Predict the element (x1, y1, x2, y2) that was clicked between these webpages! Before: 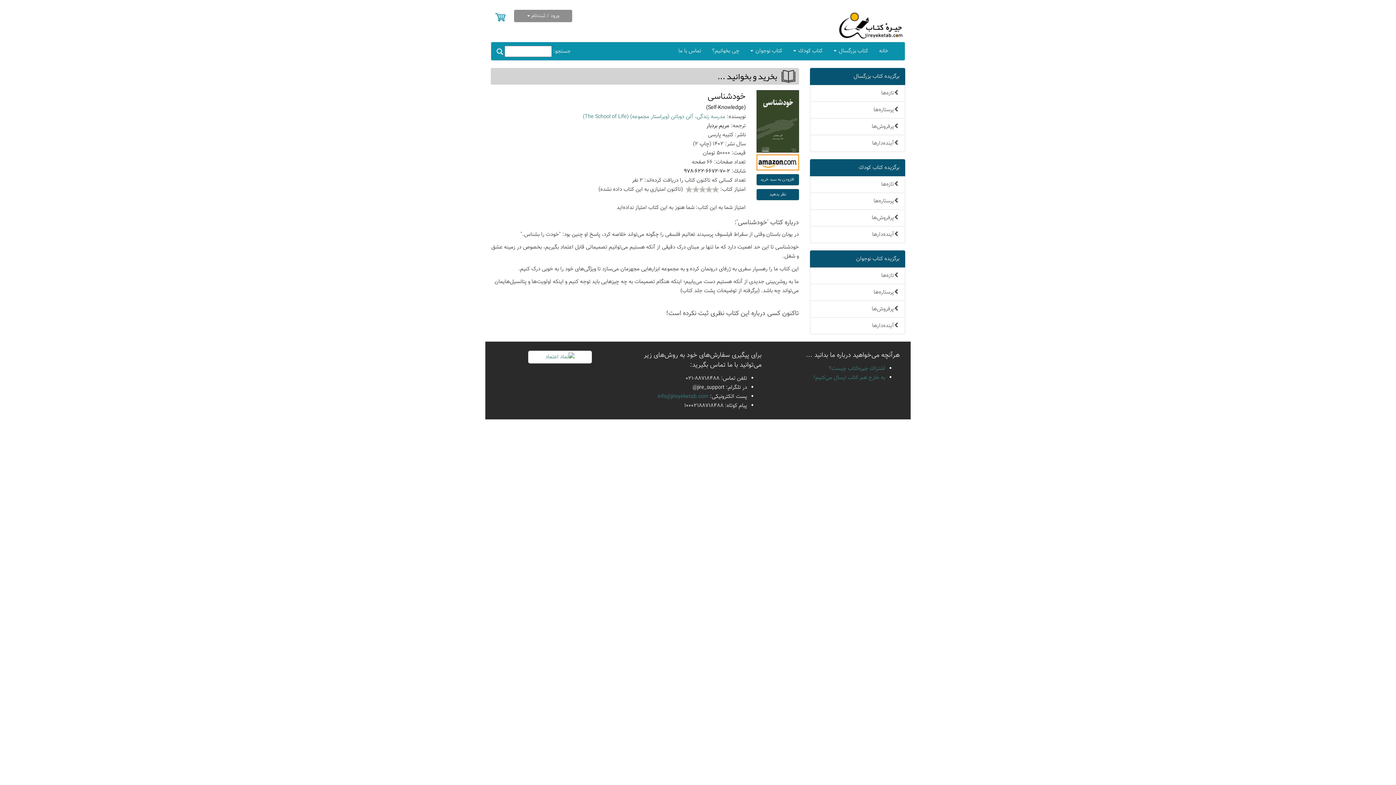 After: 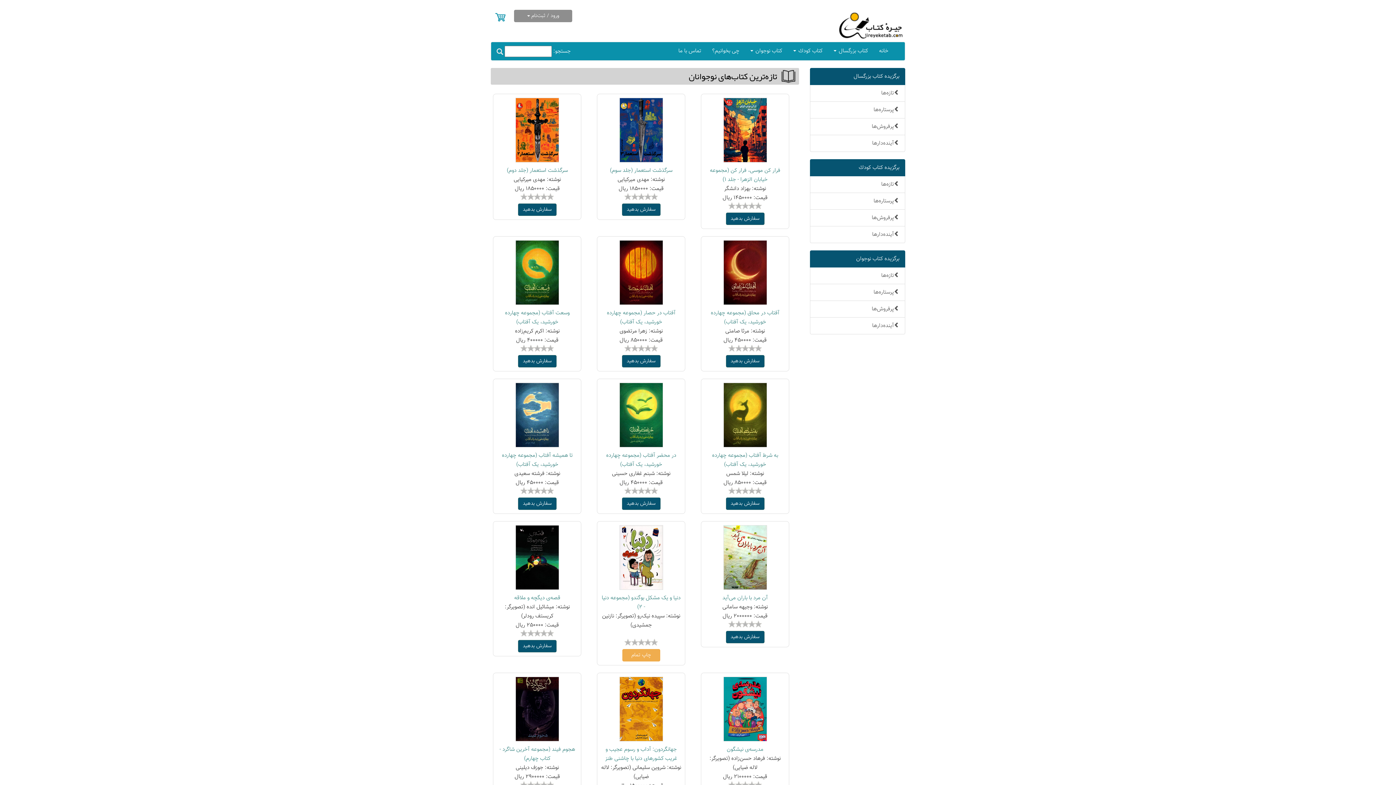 Action: label: تازه‌ها bbox: (810, 267, 905, 284)